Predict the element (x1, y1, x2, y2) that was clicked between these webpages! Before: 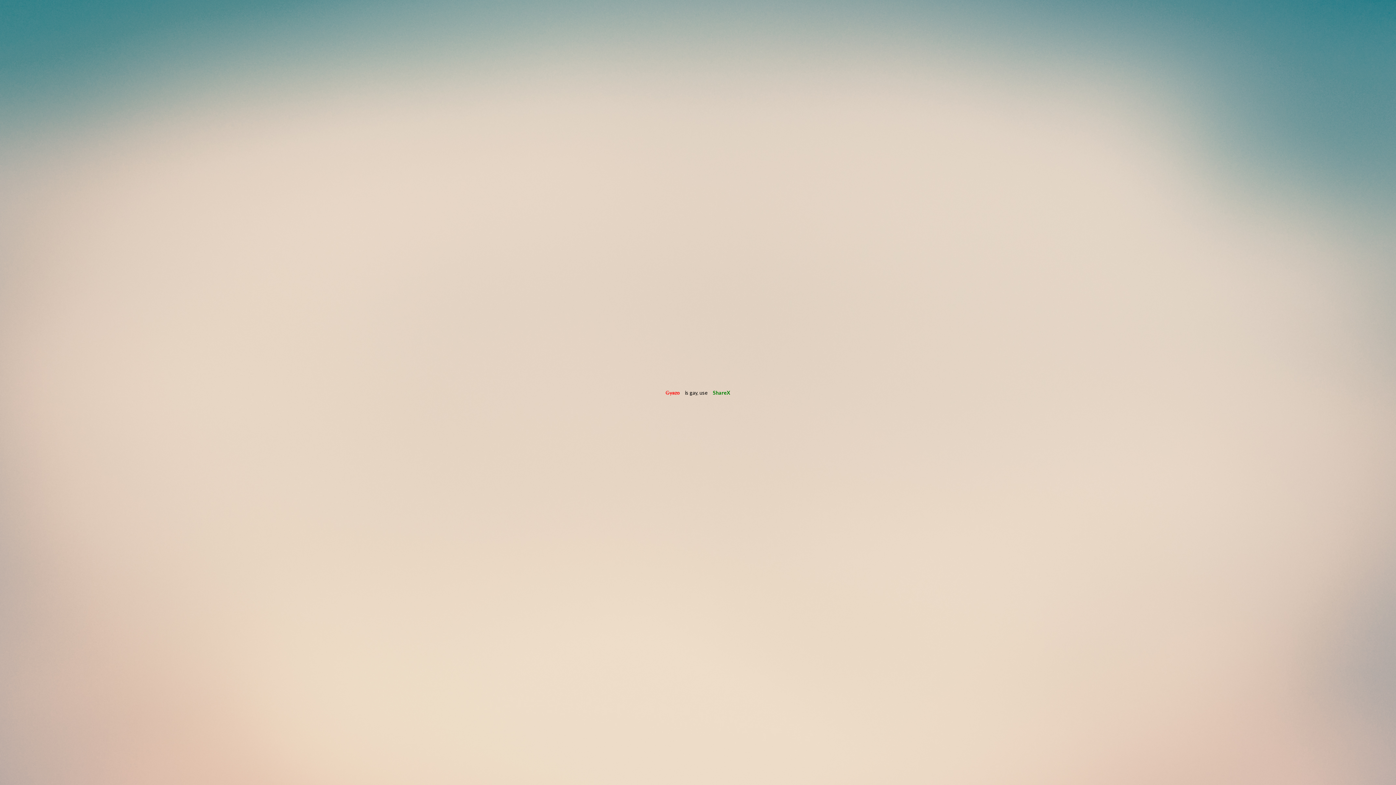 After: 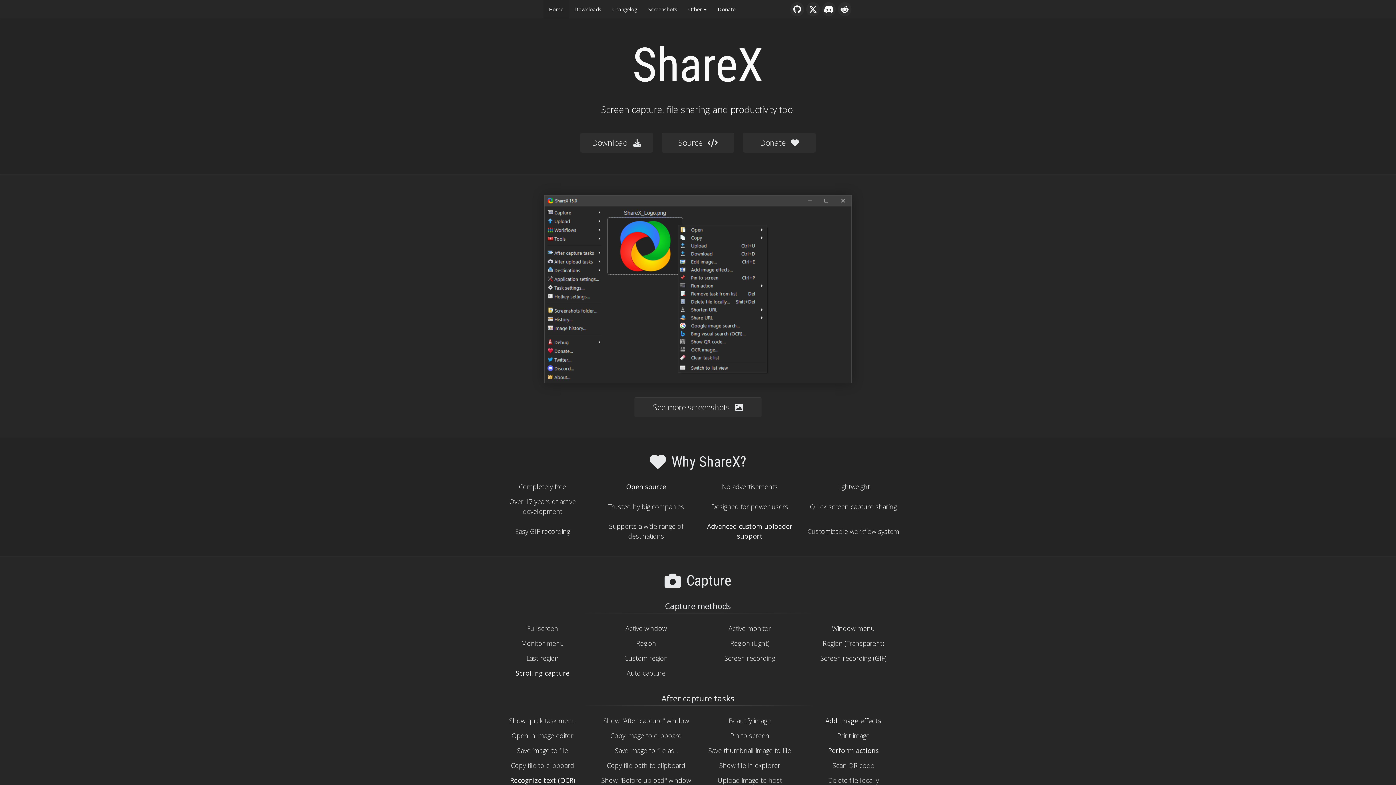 Action: bbox: (708, 389, 735, 396) label: ShareX